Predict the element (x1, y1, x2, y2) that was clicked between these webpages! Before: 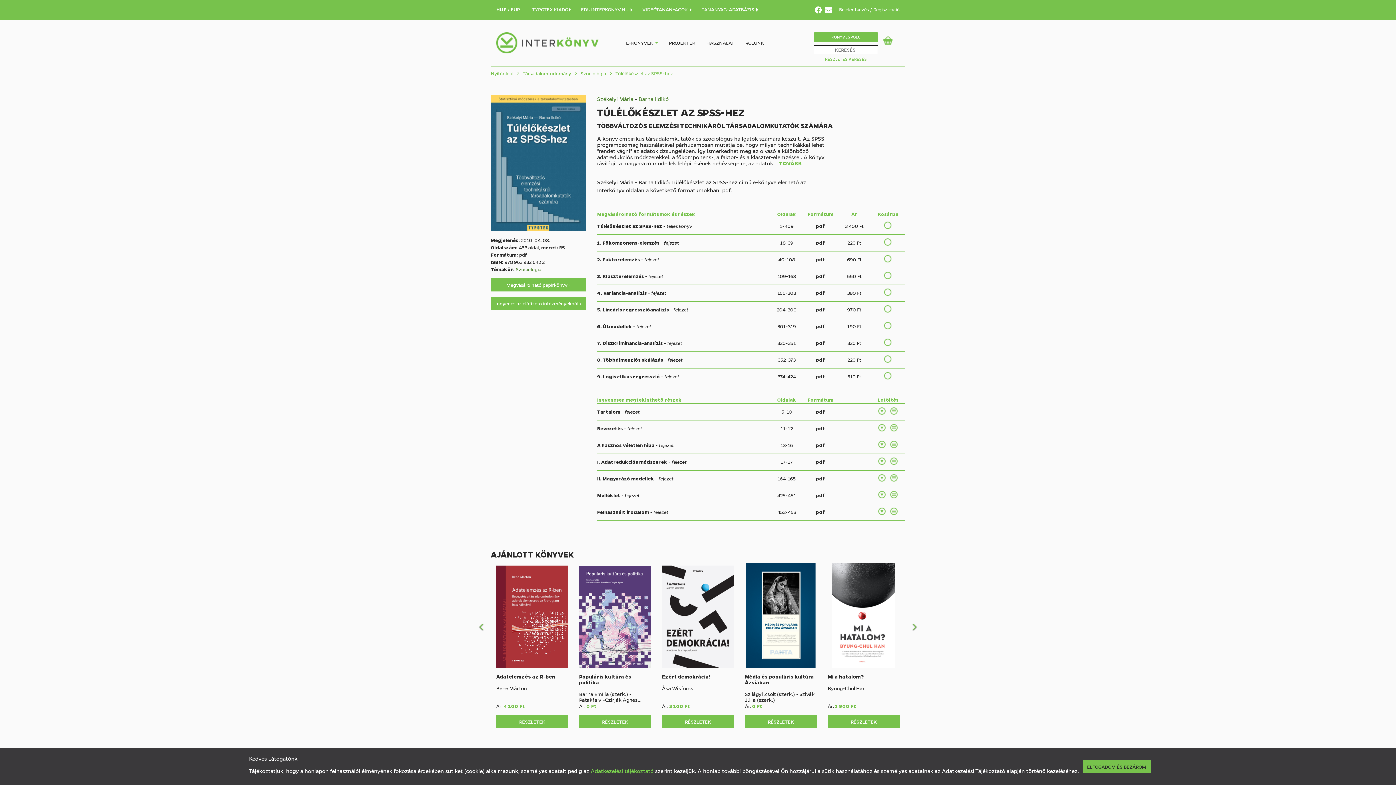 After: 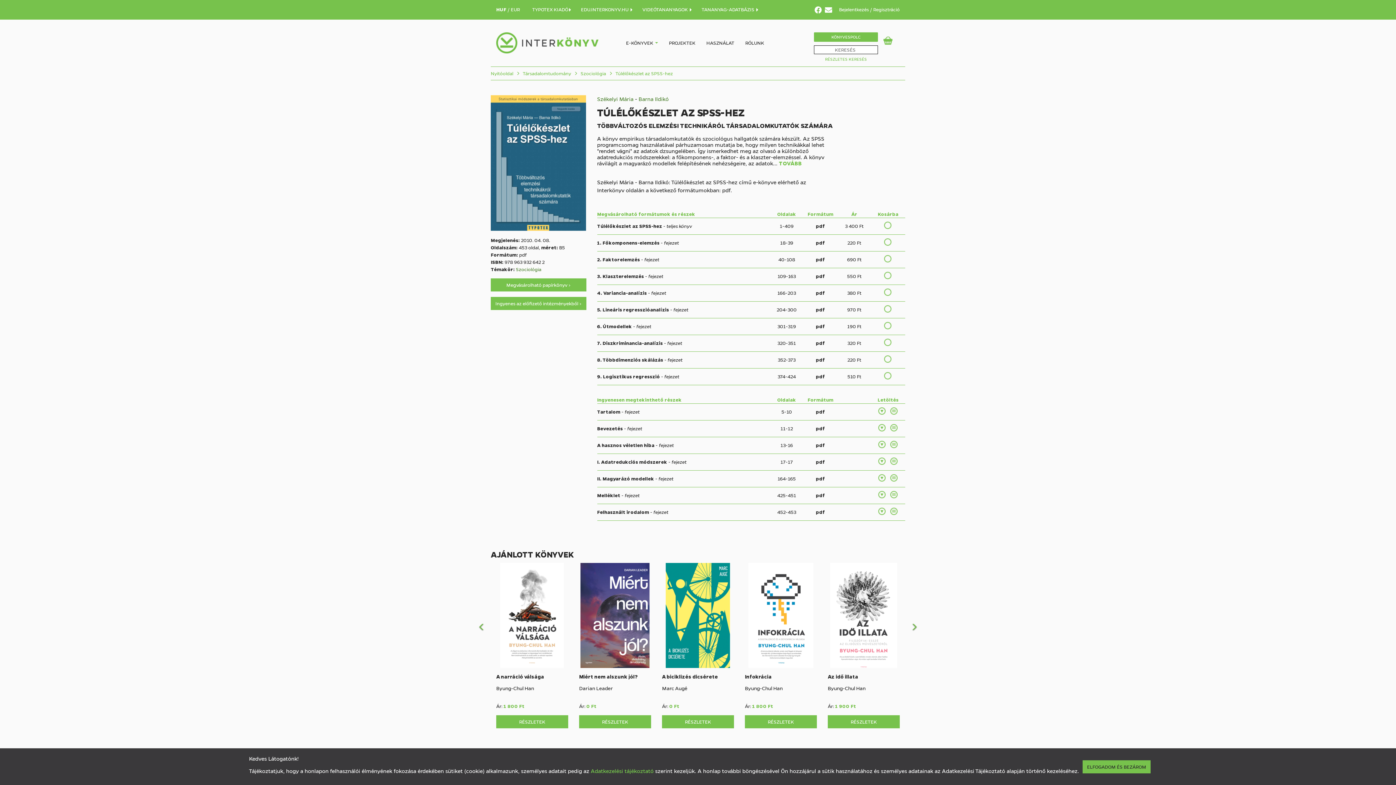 Action: bbox: (888, 506, 899, 517)